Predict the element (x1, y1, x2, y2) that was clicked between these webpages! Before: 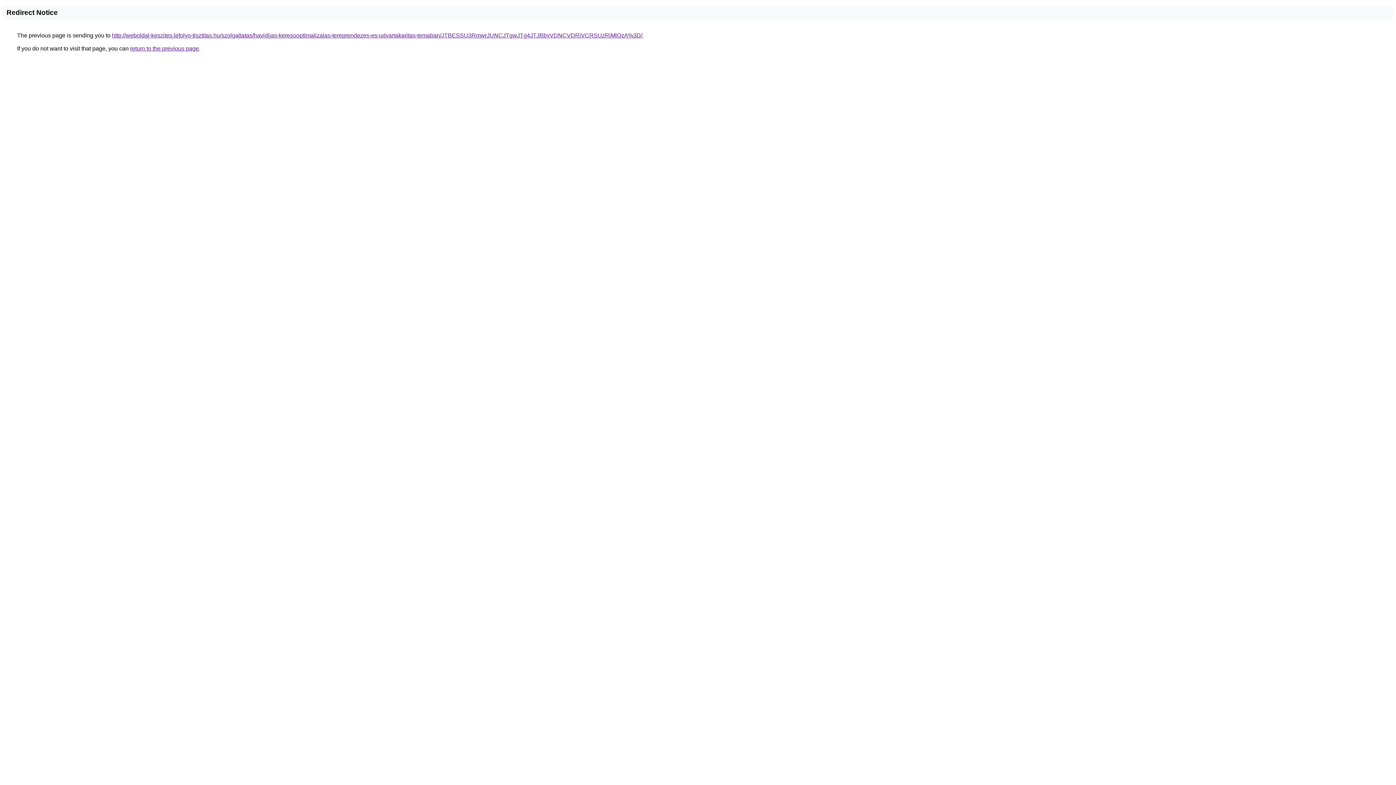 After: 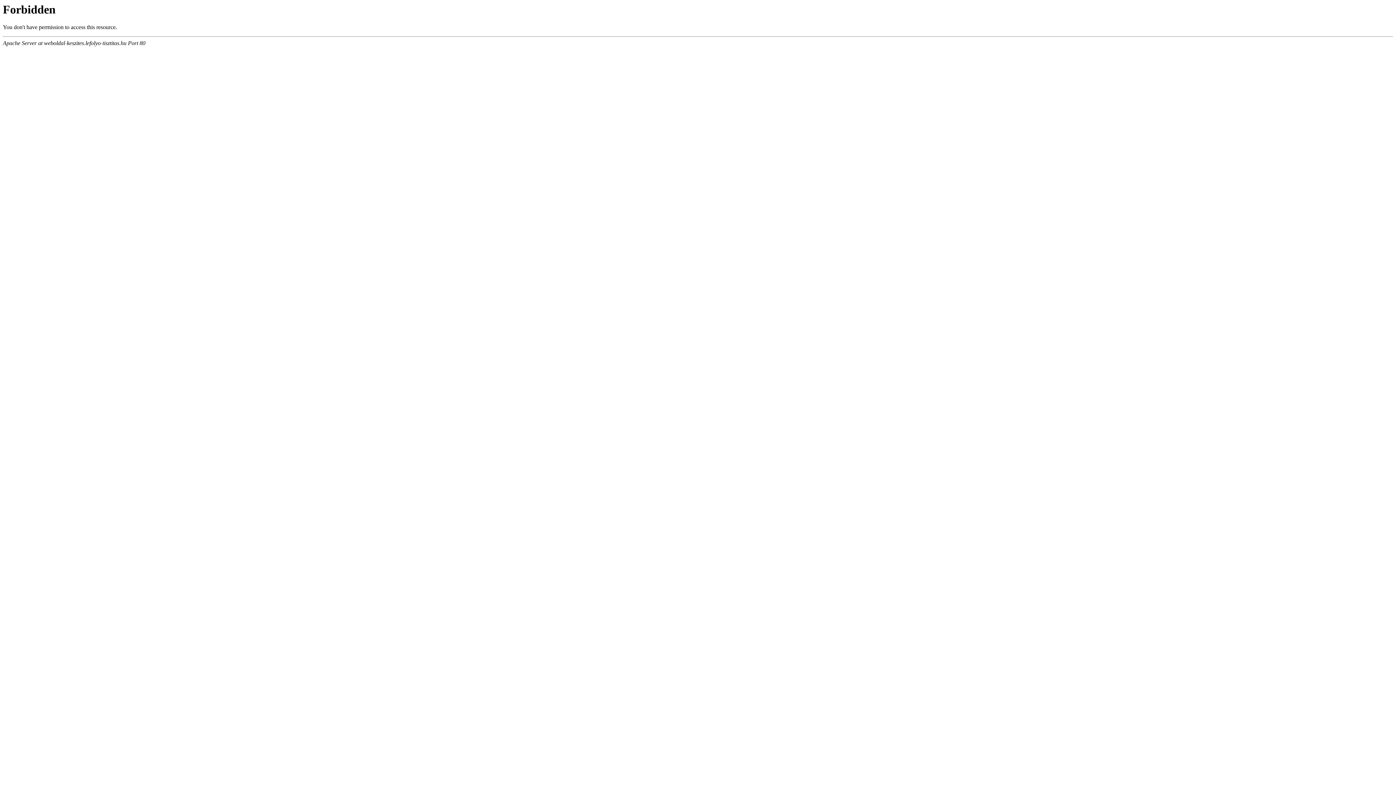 Action: bbox: (112, 32, 642, 38) label: http://weboldal-keszites.lefolyo-tisztitas.hu/szolgaltatas/havidijas-keresooptimalizalas-tereprendezes-es-udvartakaritas-temaban/JTBESSU3RmwrJUNCJTgwJTg4JTJBbyVDNCVDRiVCRSUzRjMlQzA%3D/